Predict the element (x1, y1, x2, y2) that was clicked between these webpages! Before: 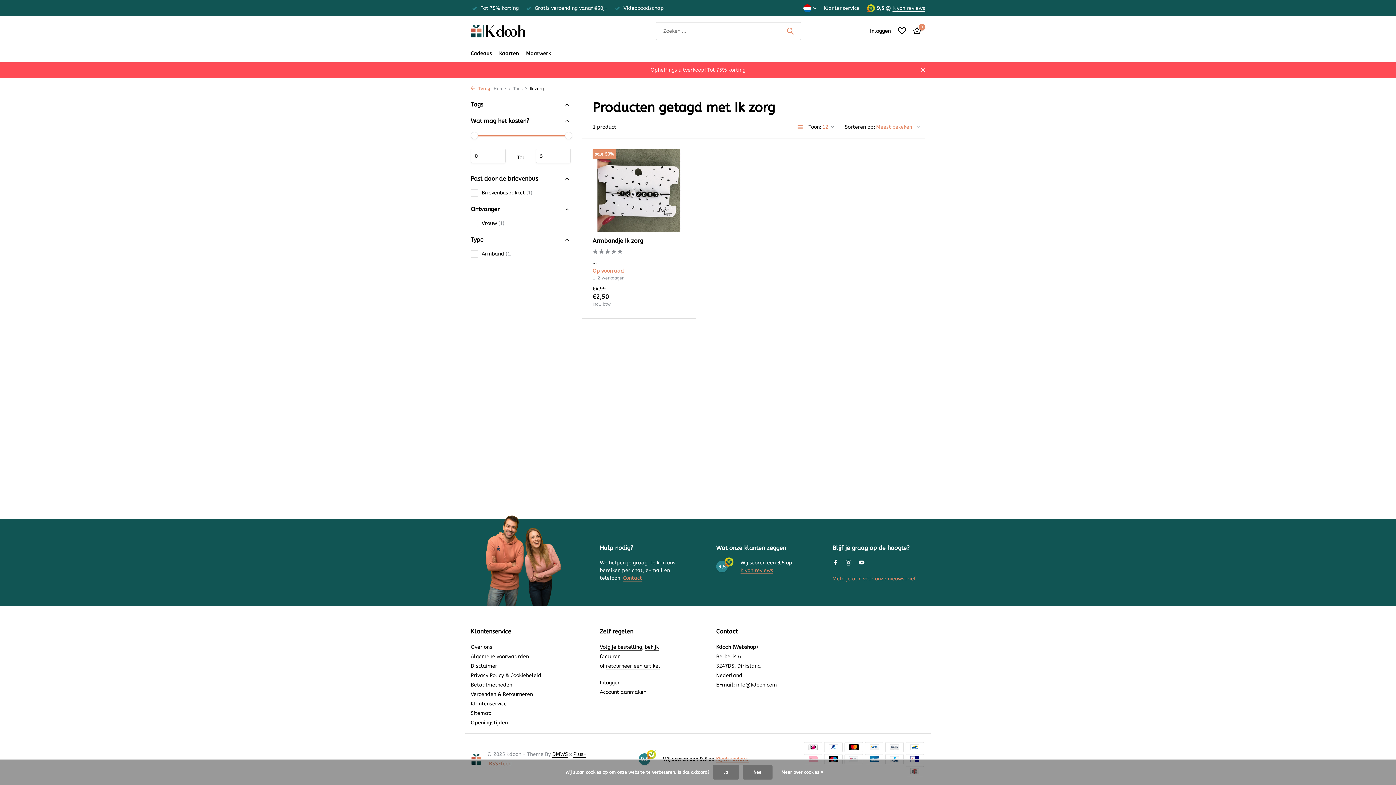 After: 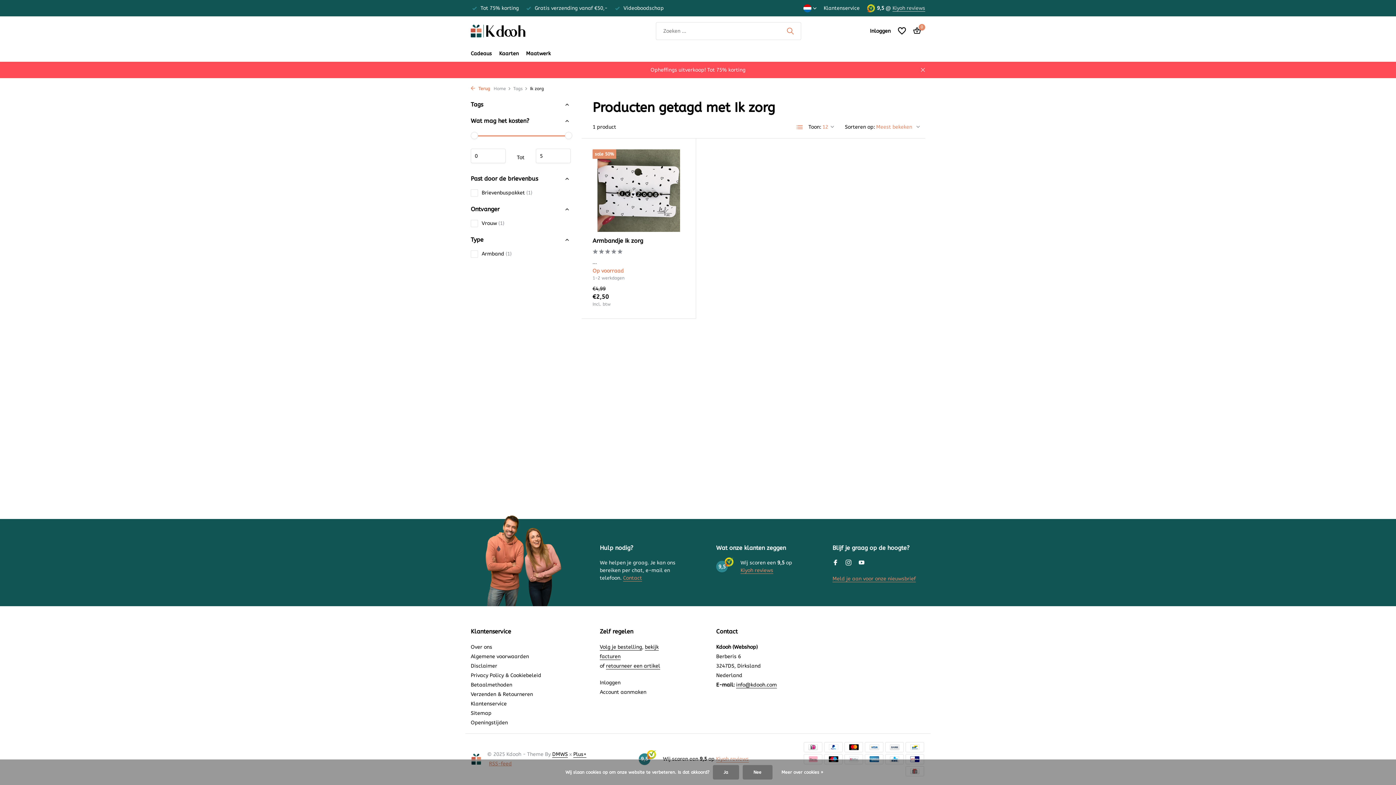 Action: label: Kiyoh reviews bbox: (892, 5, 925, 11)